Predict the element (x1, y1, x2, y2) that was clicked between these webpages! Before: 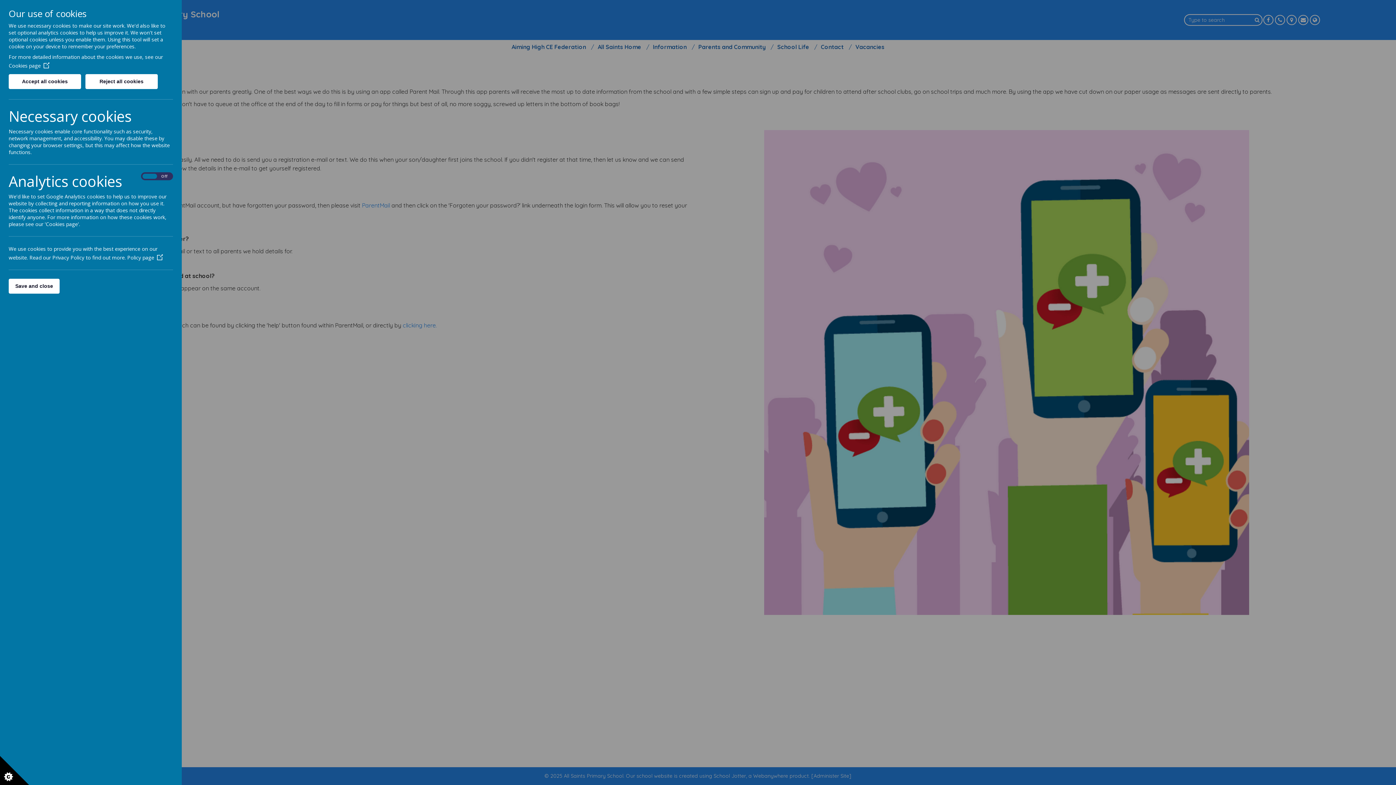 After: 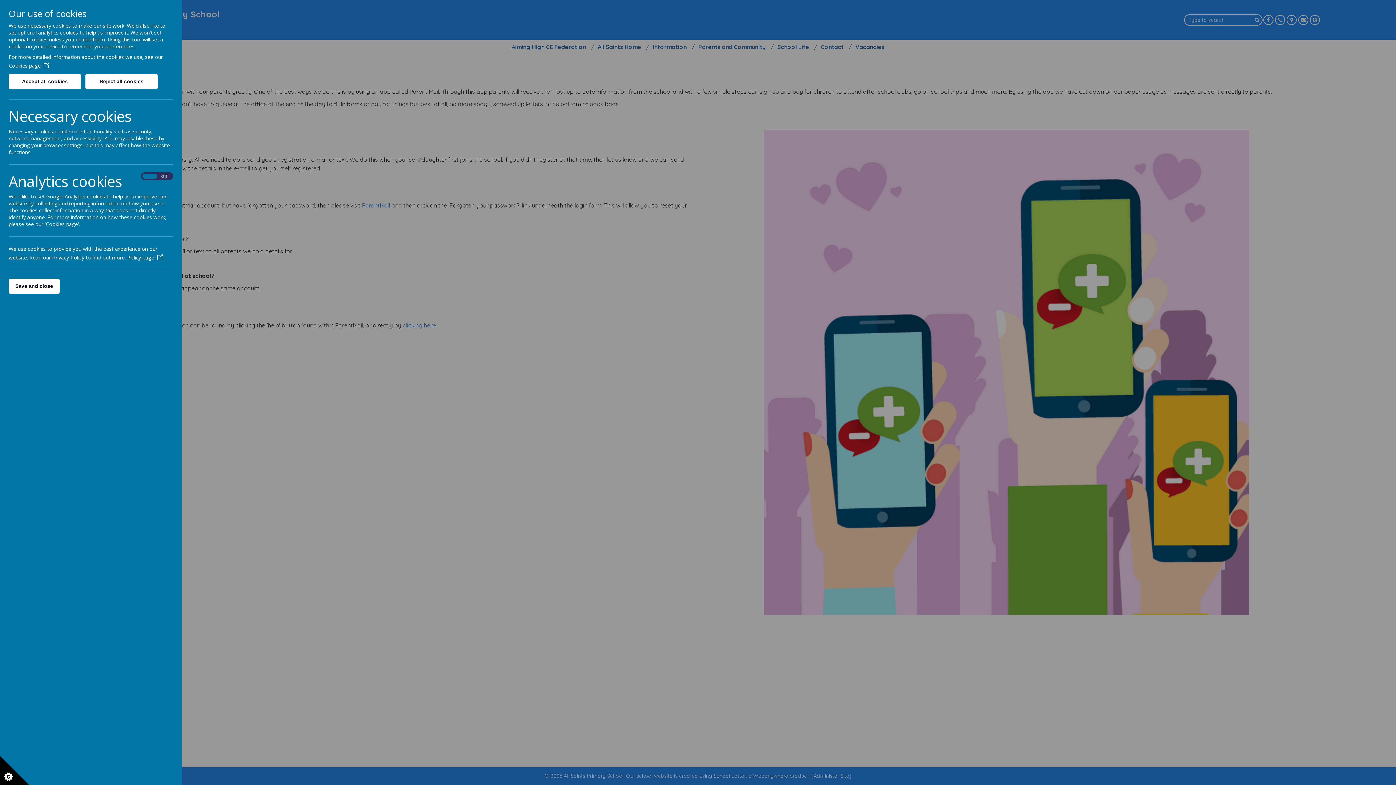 Action: label: Cookies page bbox: (8, 62, 49, 69)